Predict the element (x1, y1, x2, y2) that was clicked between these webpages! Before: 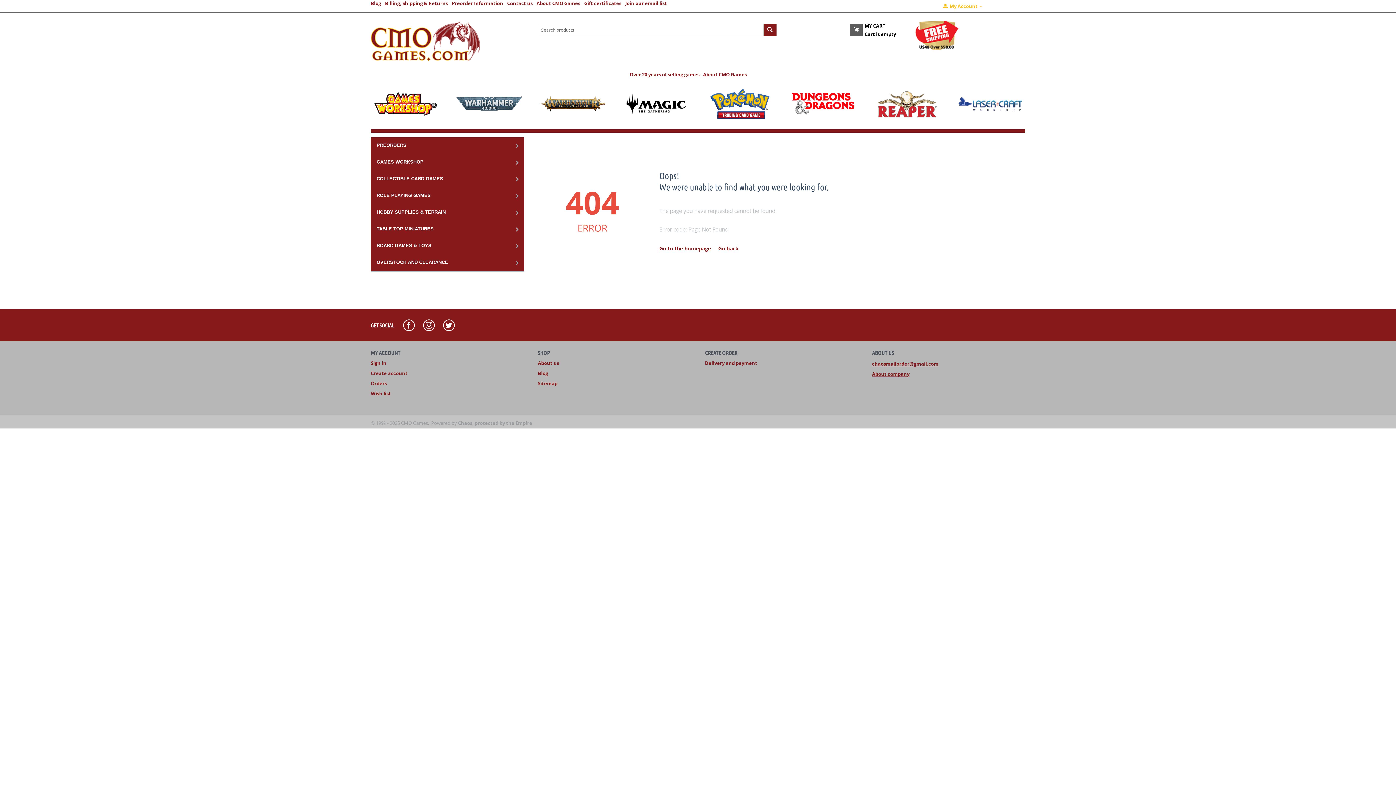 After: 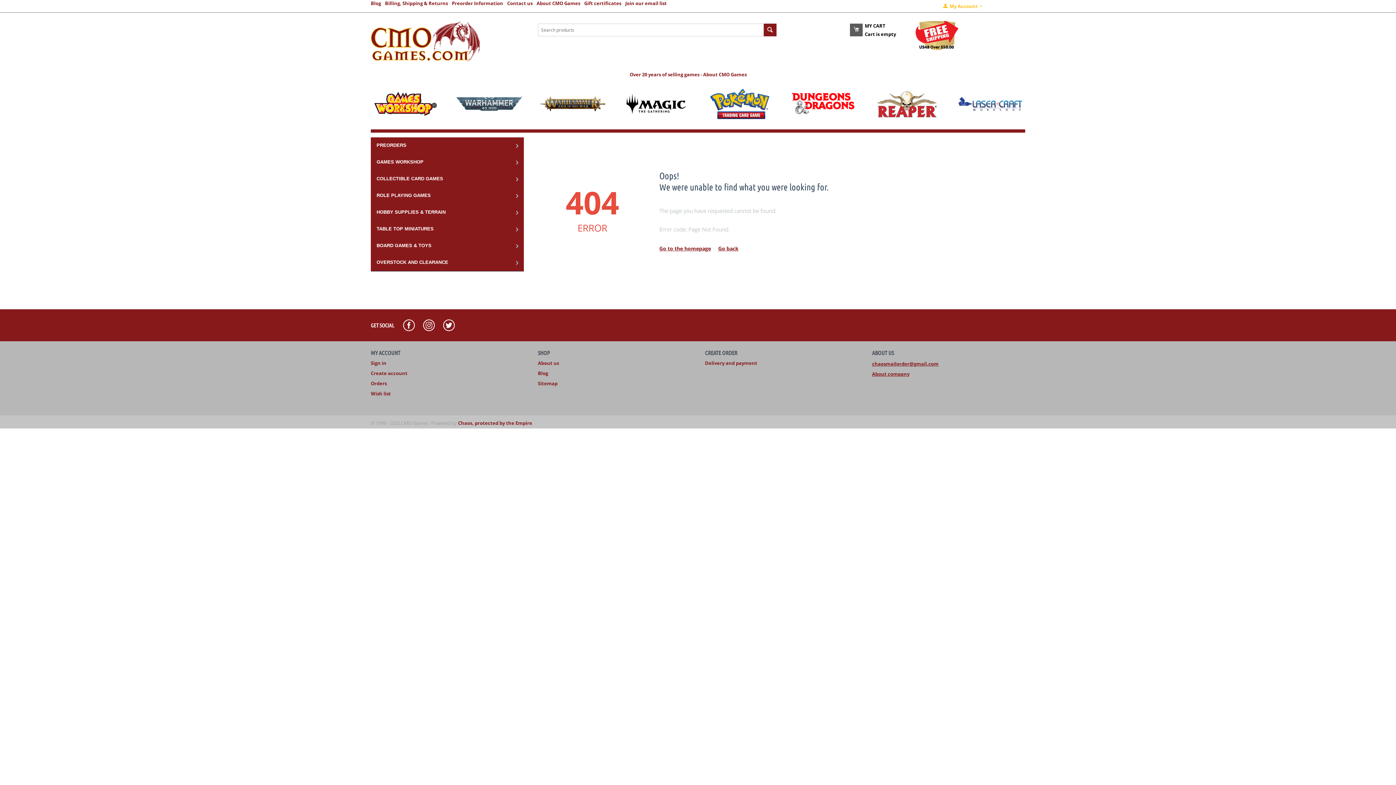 Action: label: Chaos, protected by the Empire bbox: (458, 419, 532, 426)